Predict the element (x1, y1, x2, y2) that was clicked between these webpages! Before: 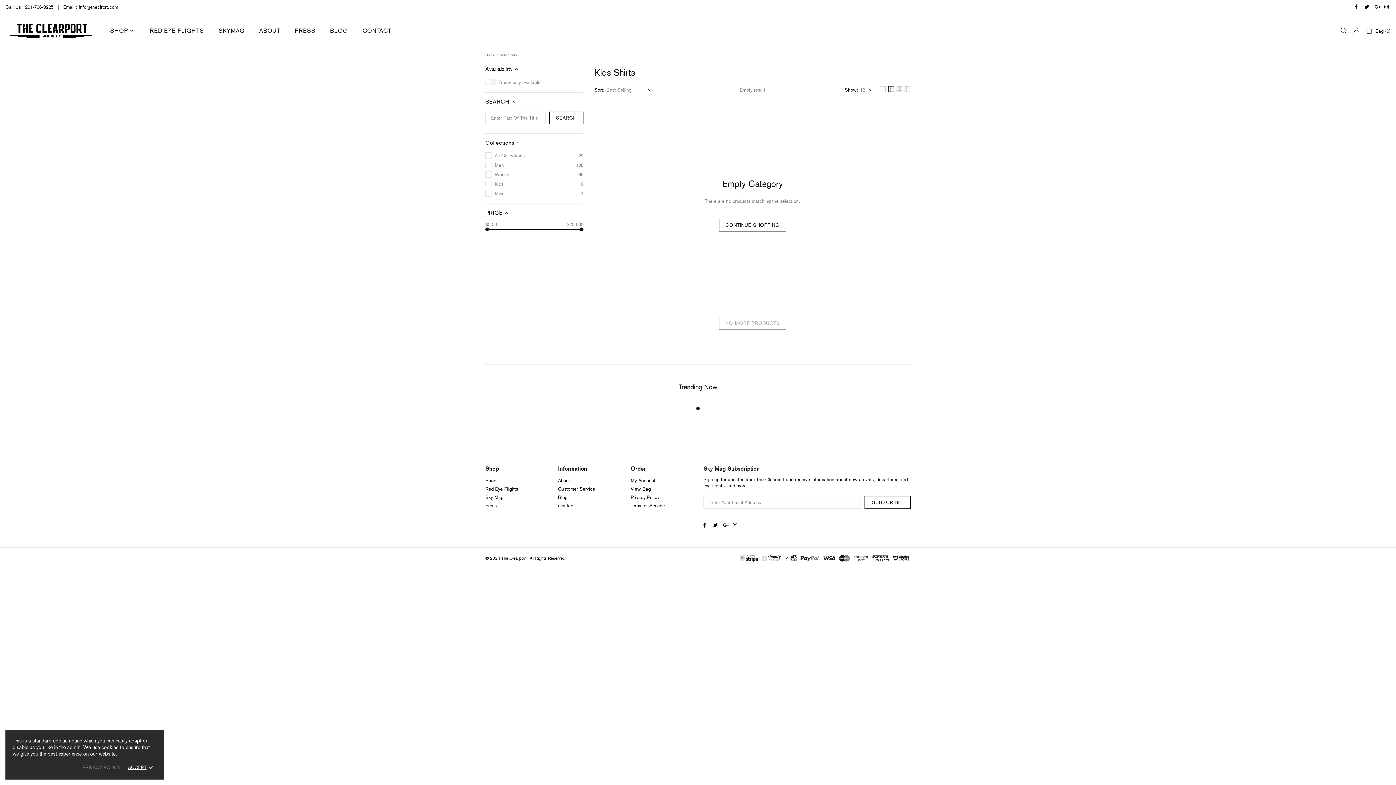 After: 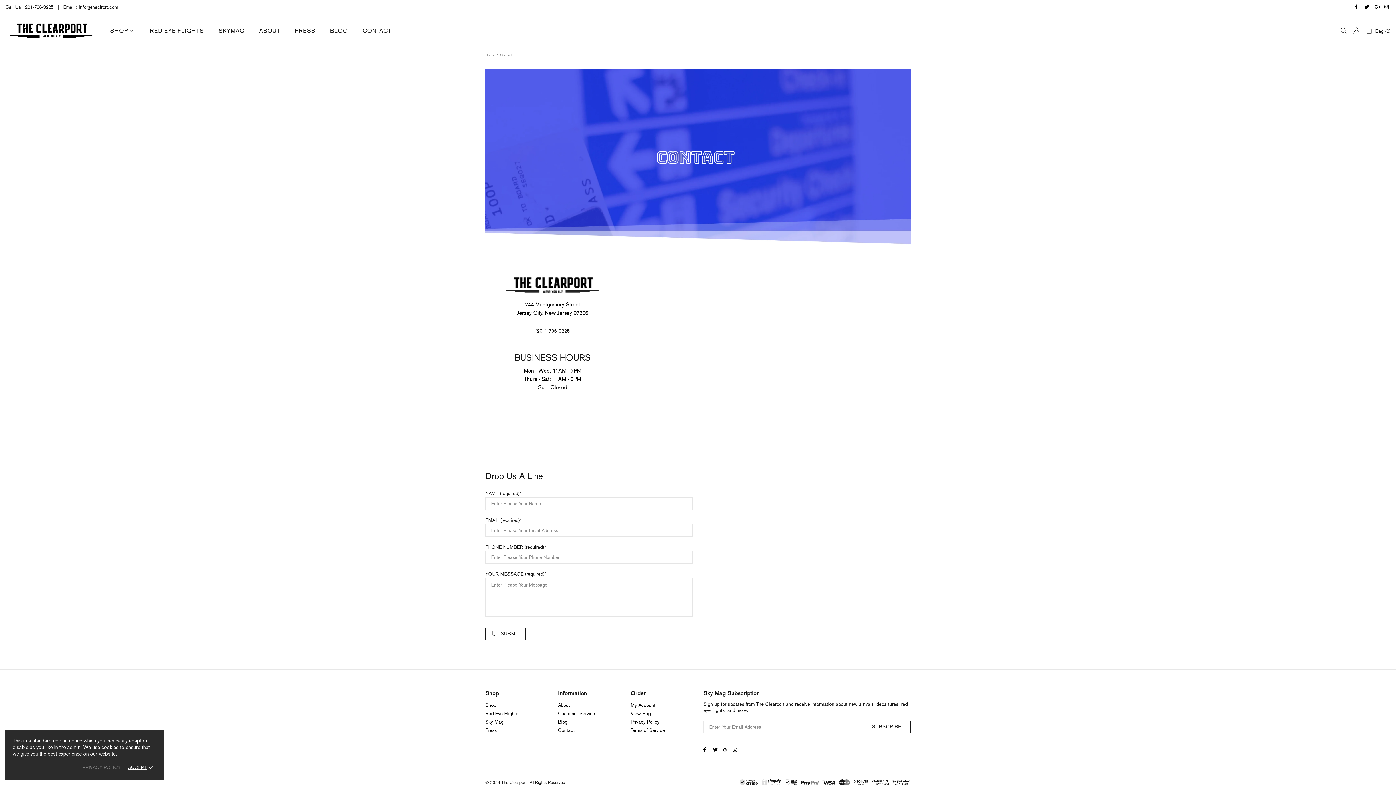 Action: label: Contact bbox: (558, 501, 574, 510)